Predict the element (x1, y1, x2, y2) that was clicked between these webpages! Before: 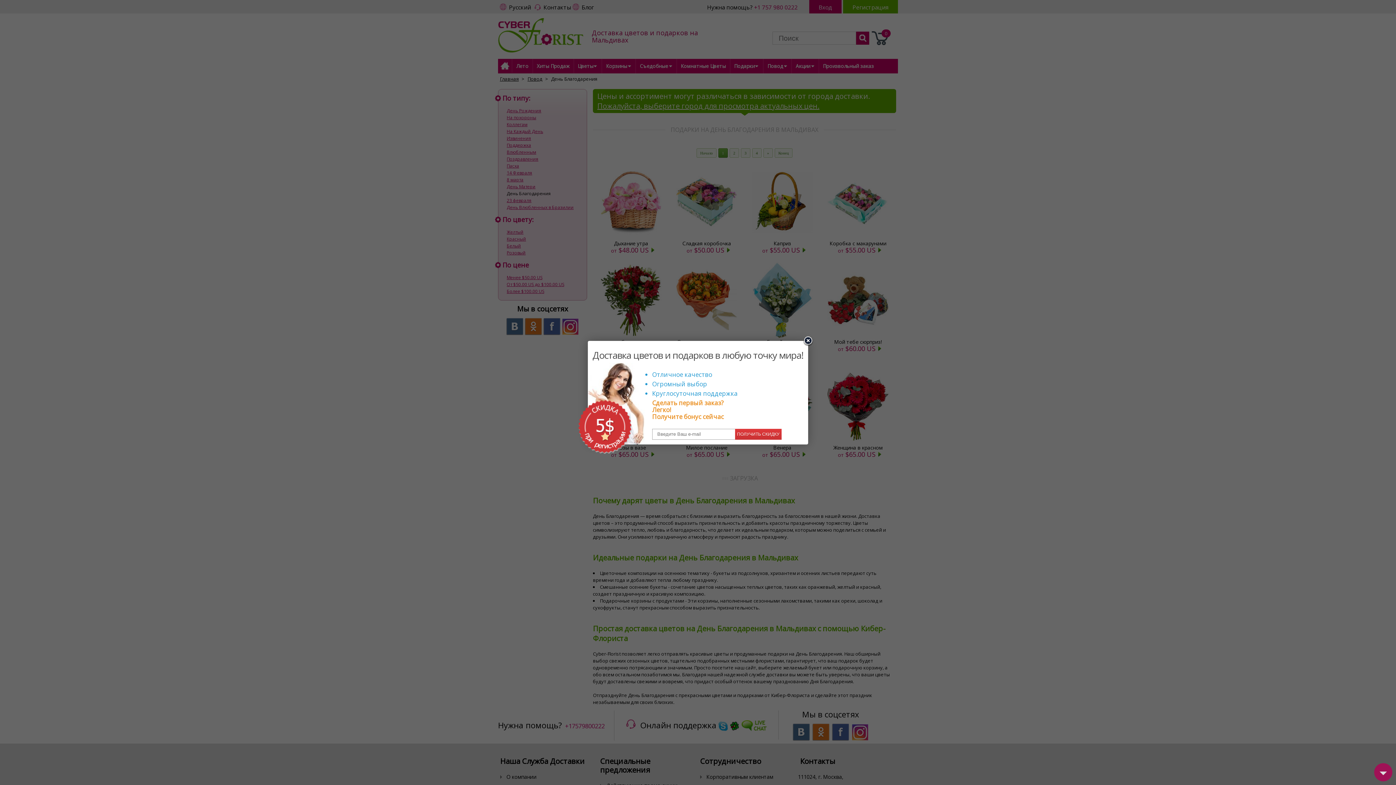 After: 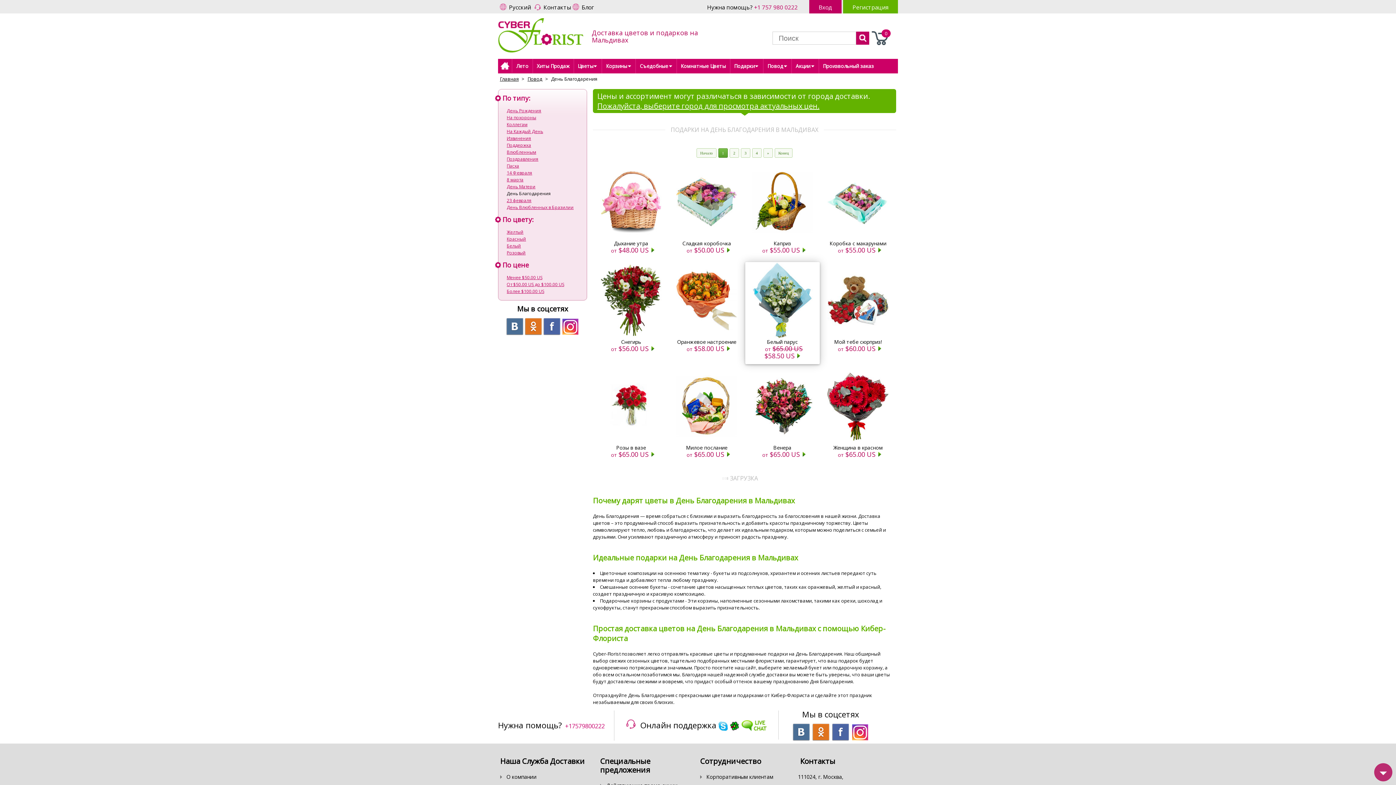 Action: bbox: (802, 335, 813, 346)